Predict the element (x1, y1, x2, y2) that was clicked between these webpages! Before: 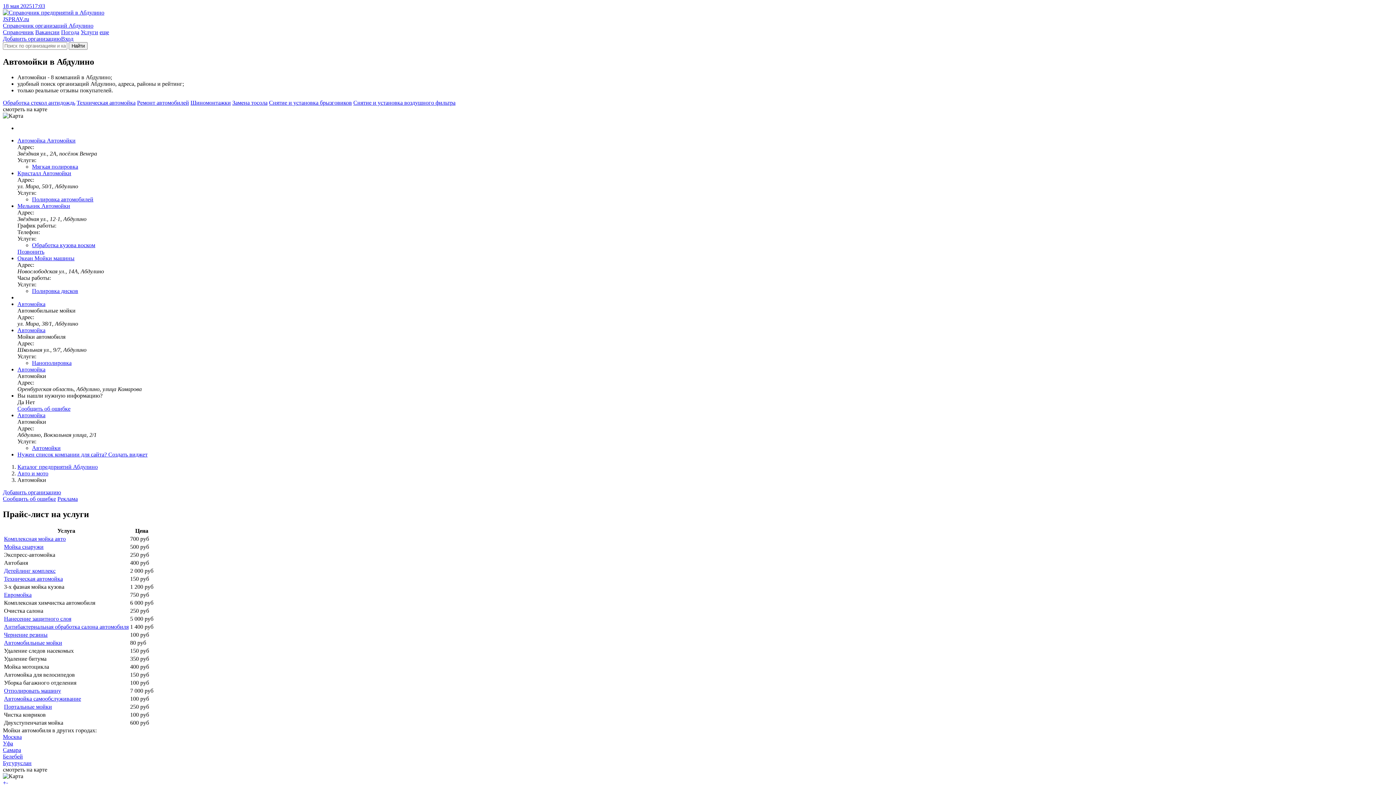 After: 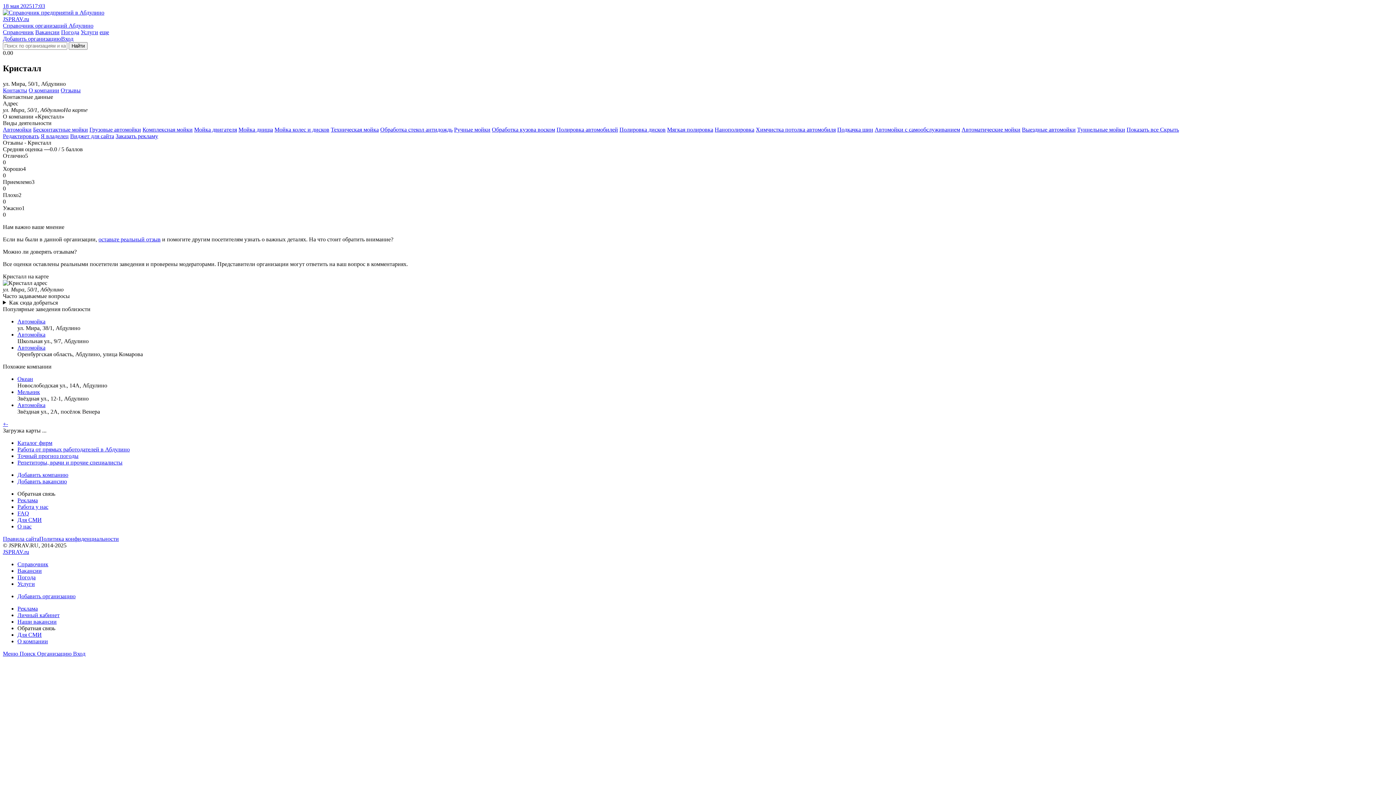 Action: bbox: (17, 170, 71, 176) label: Кристалл Автомойки